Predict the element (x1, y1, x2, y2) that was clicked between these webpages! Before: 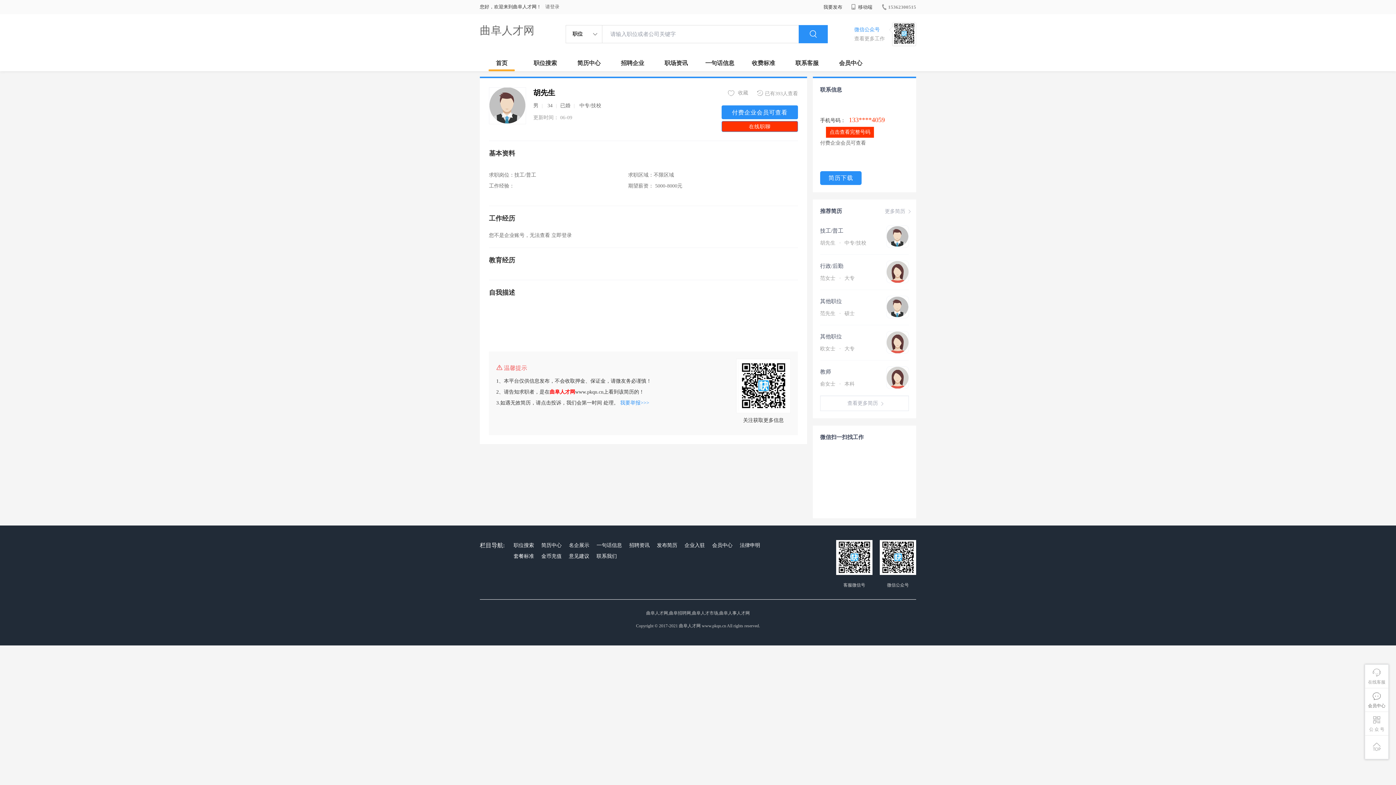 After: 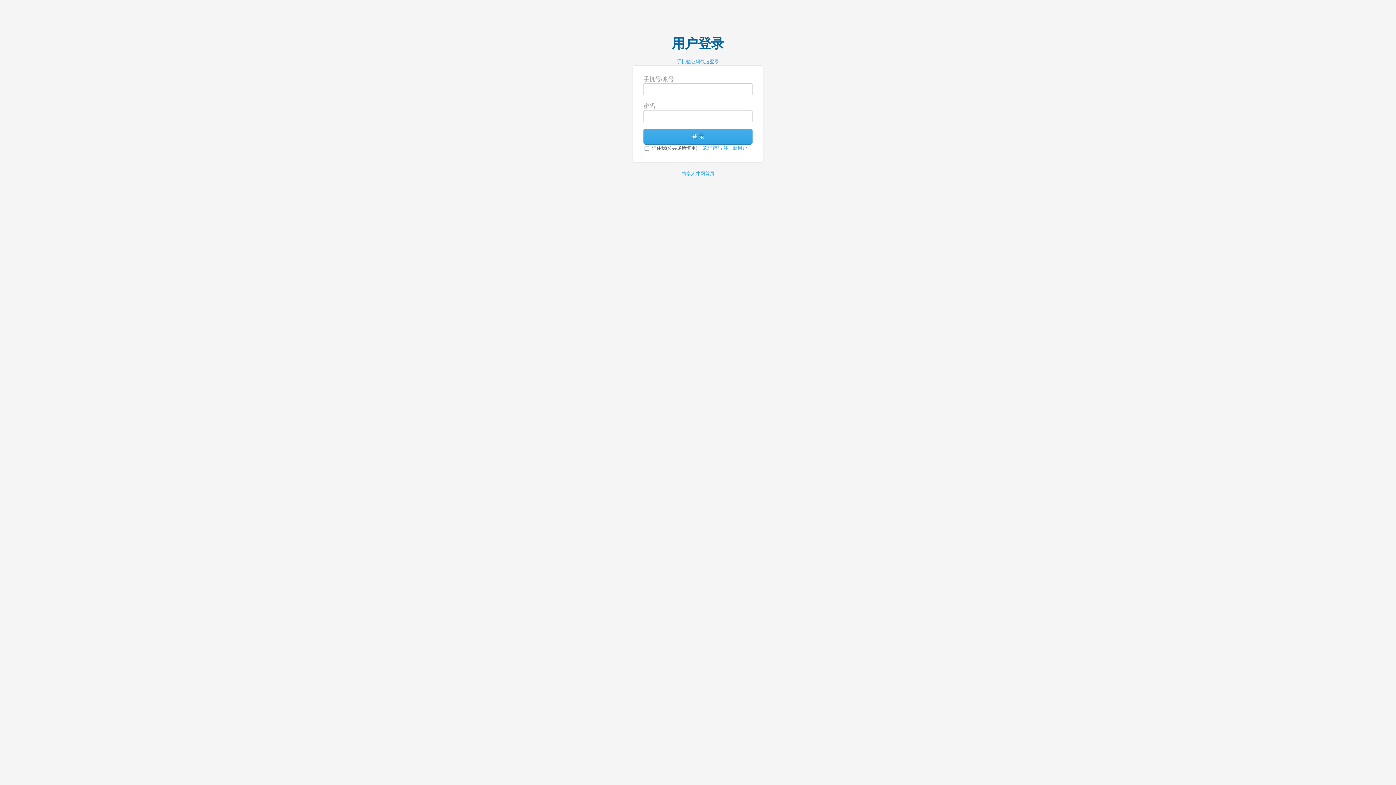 Action: label: 发布简历 bbox: (655, 540, 679, 551)